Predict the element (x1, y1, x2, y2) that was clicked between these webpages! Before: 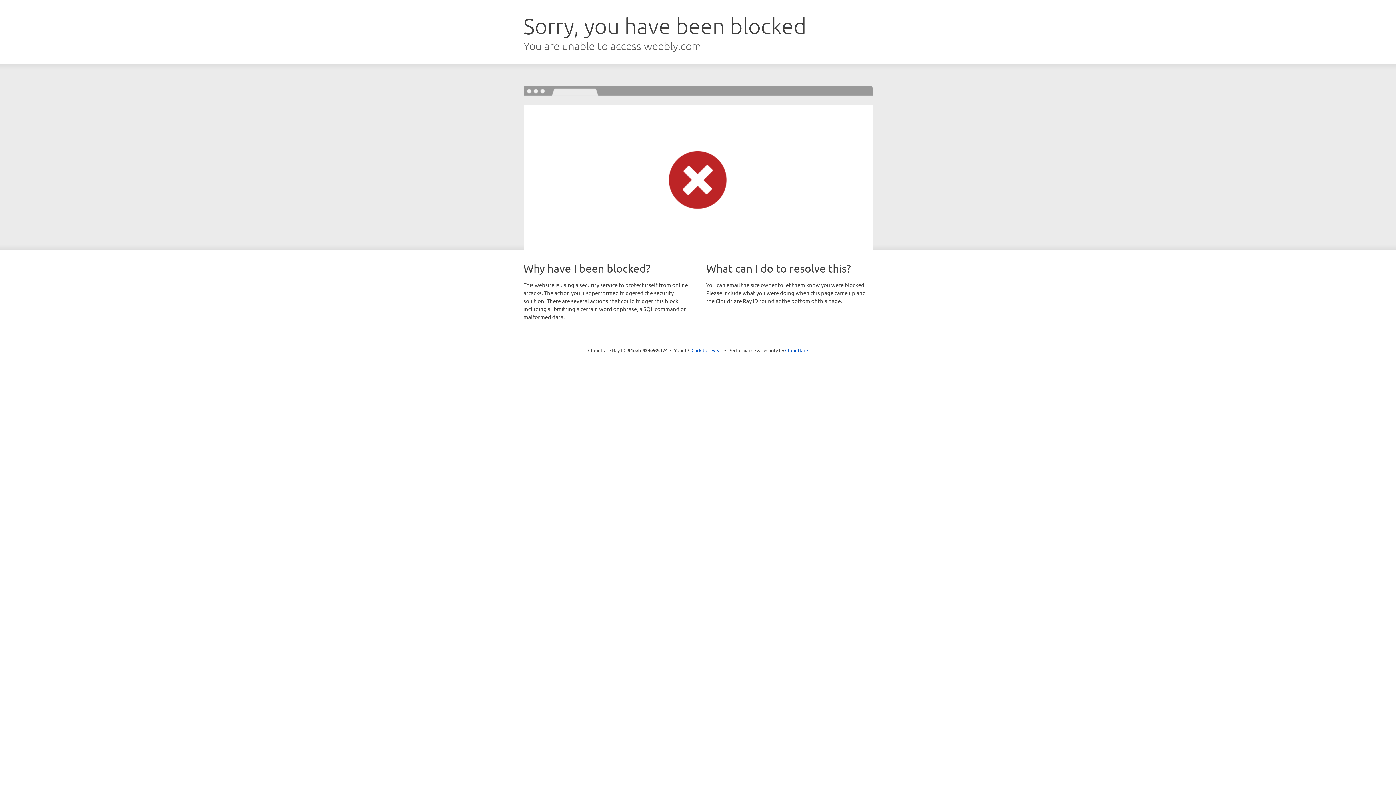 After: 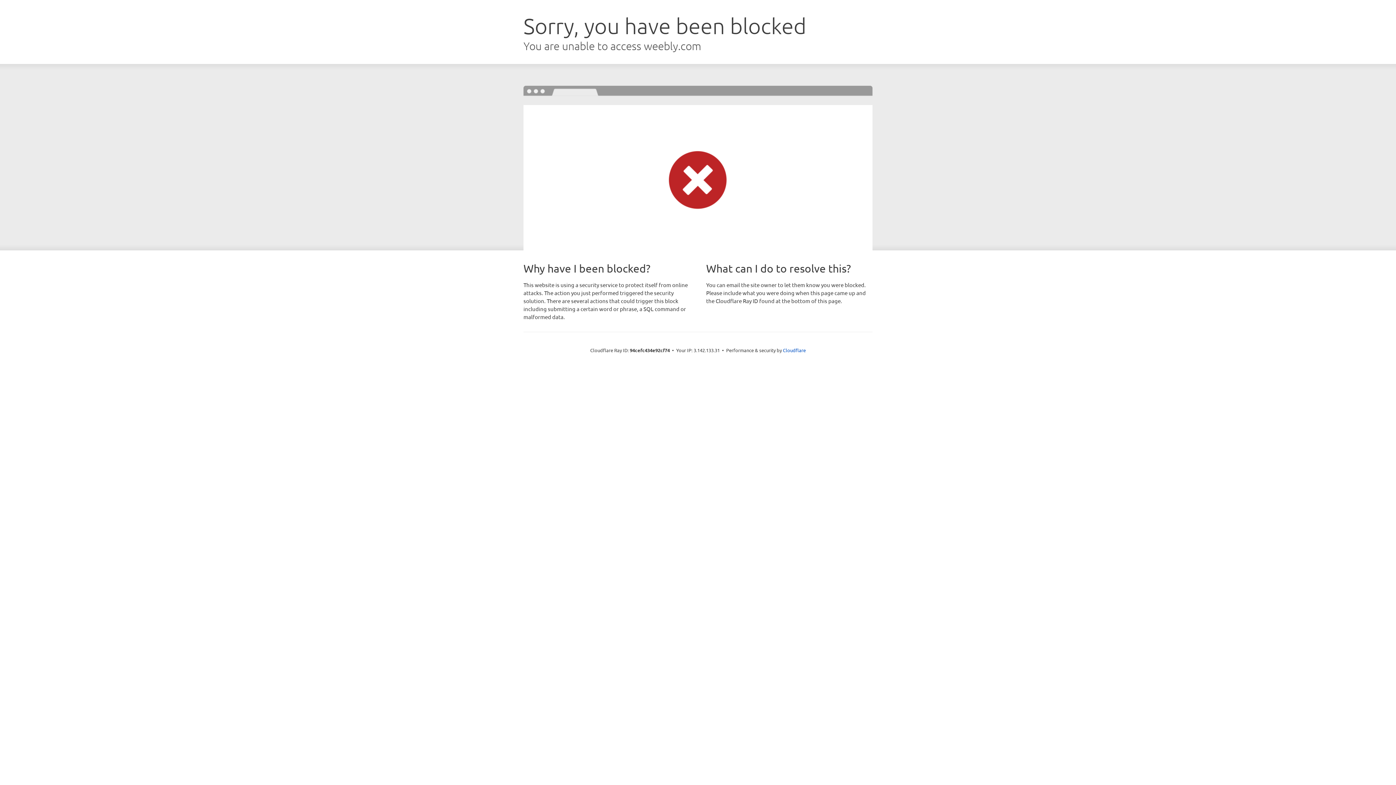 Action: bbox: (691, 346, 722, 353) label: Click to reveal